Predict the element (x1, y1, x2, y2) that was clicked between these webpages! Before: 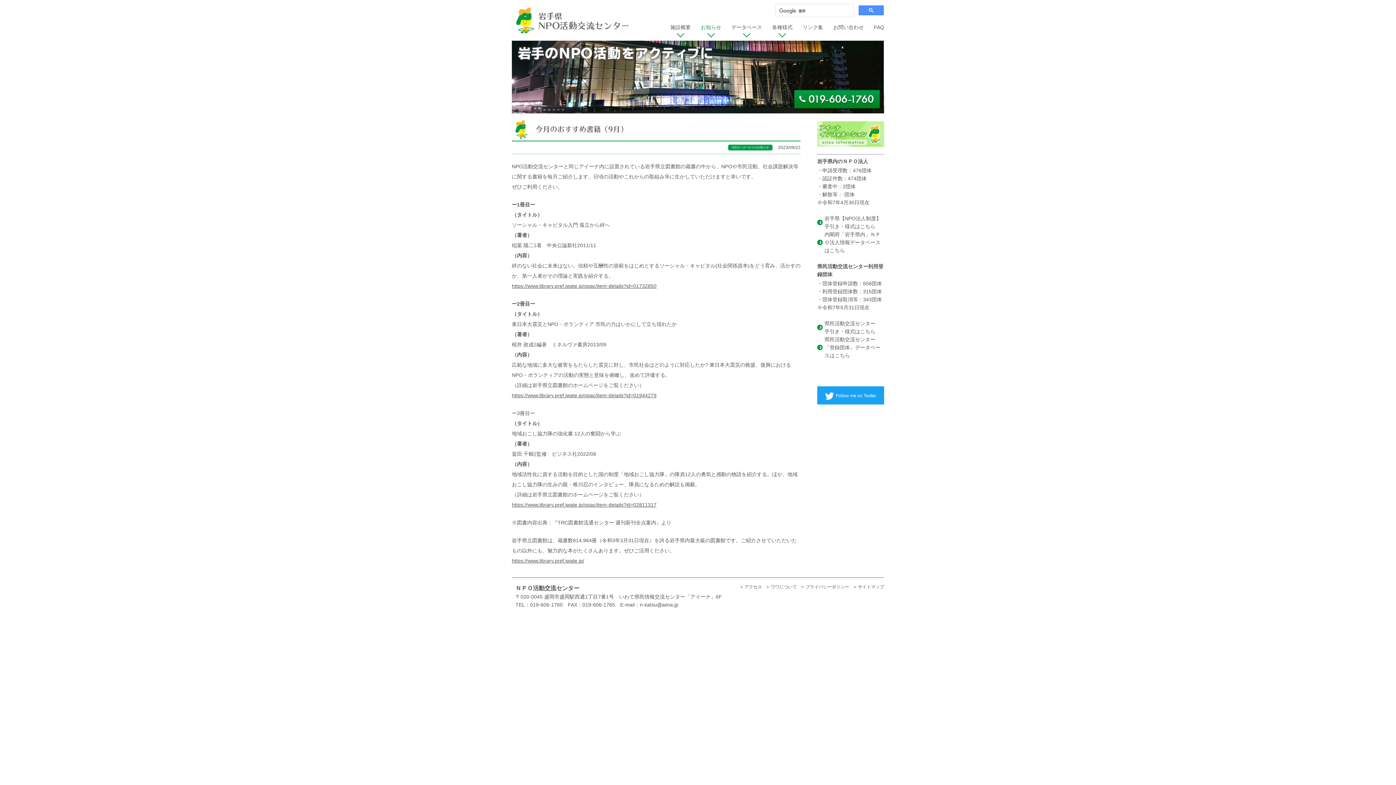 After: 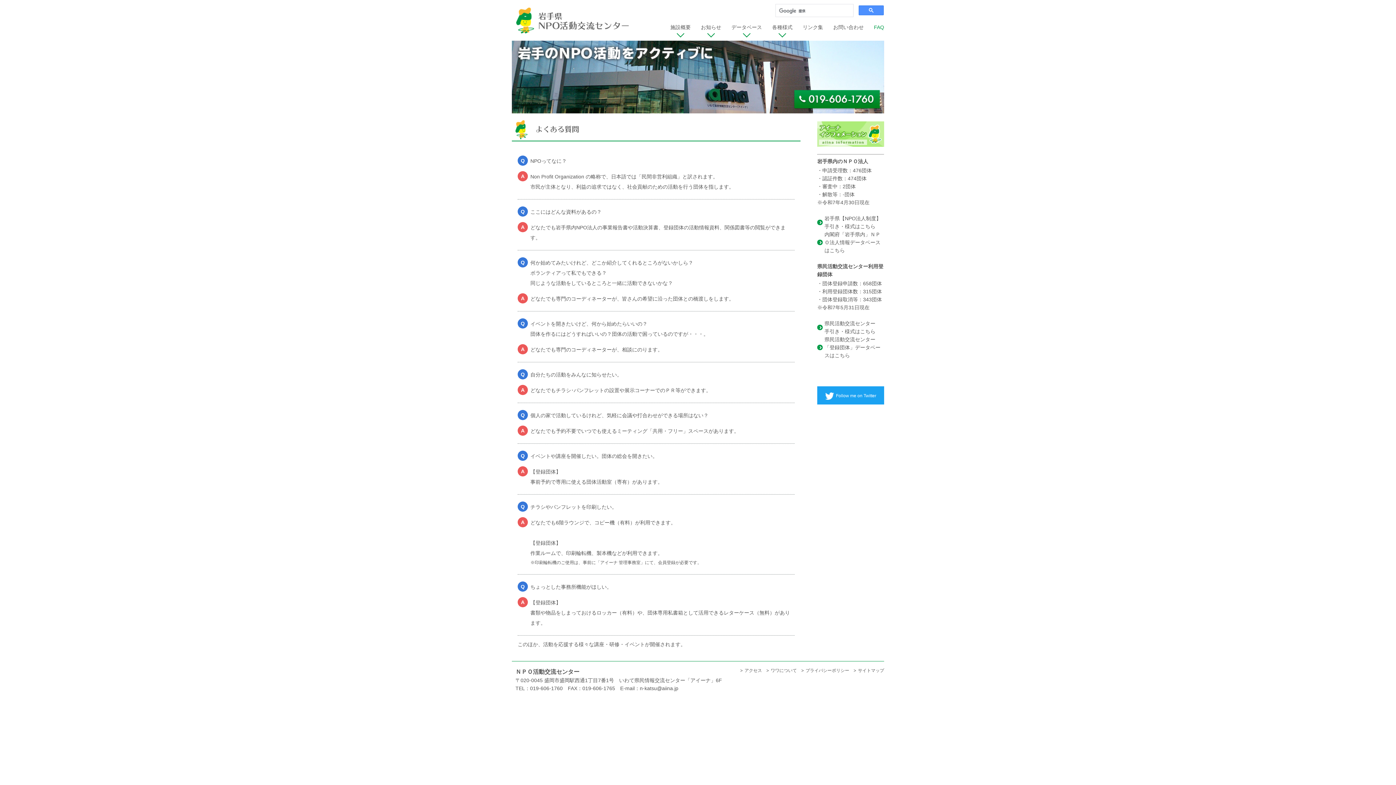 Action: bbox: (869, 18, 884, 40) label: FAQ